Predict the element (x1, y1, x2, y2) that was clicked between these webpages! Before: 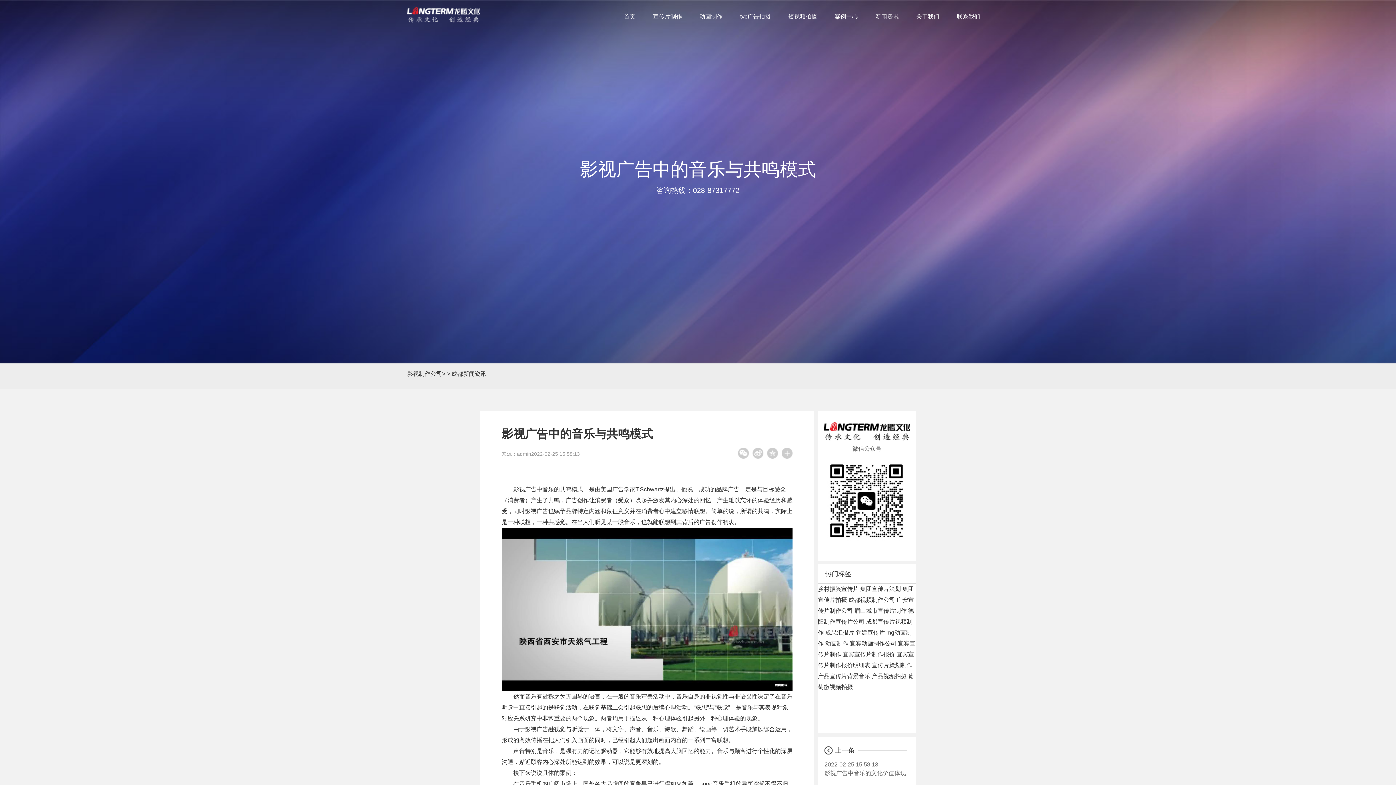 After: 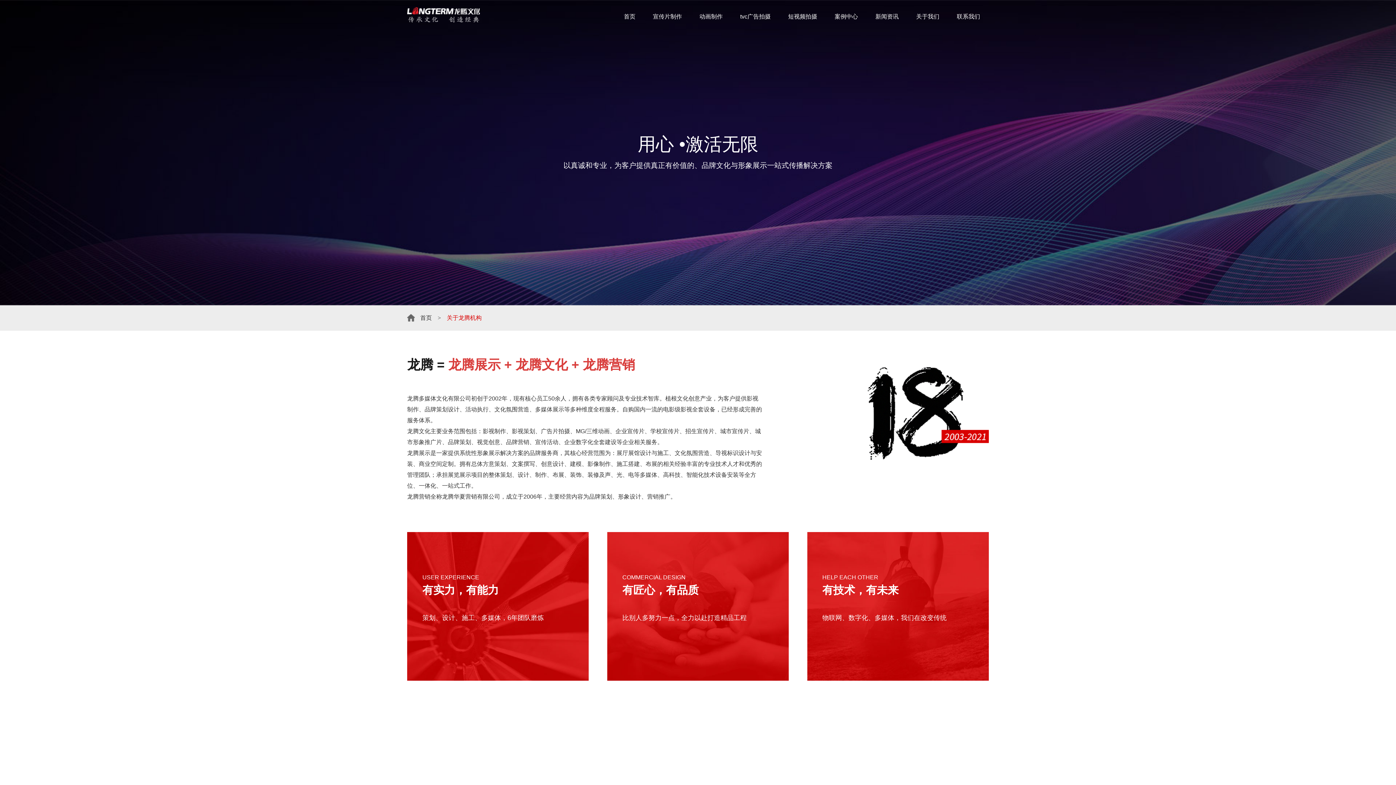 Action: bbox: (914, 8, 941, 32) label: 关于我们